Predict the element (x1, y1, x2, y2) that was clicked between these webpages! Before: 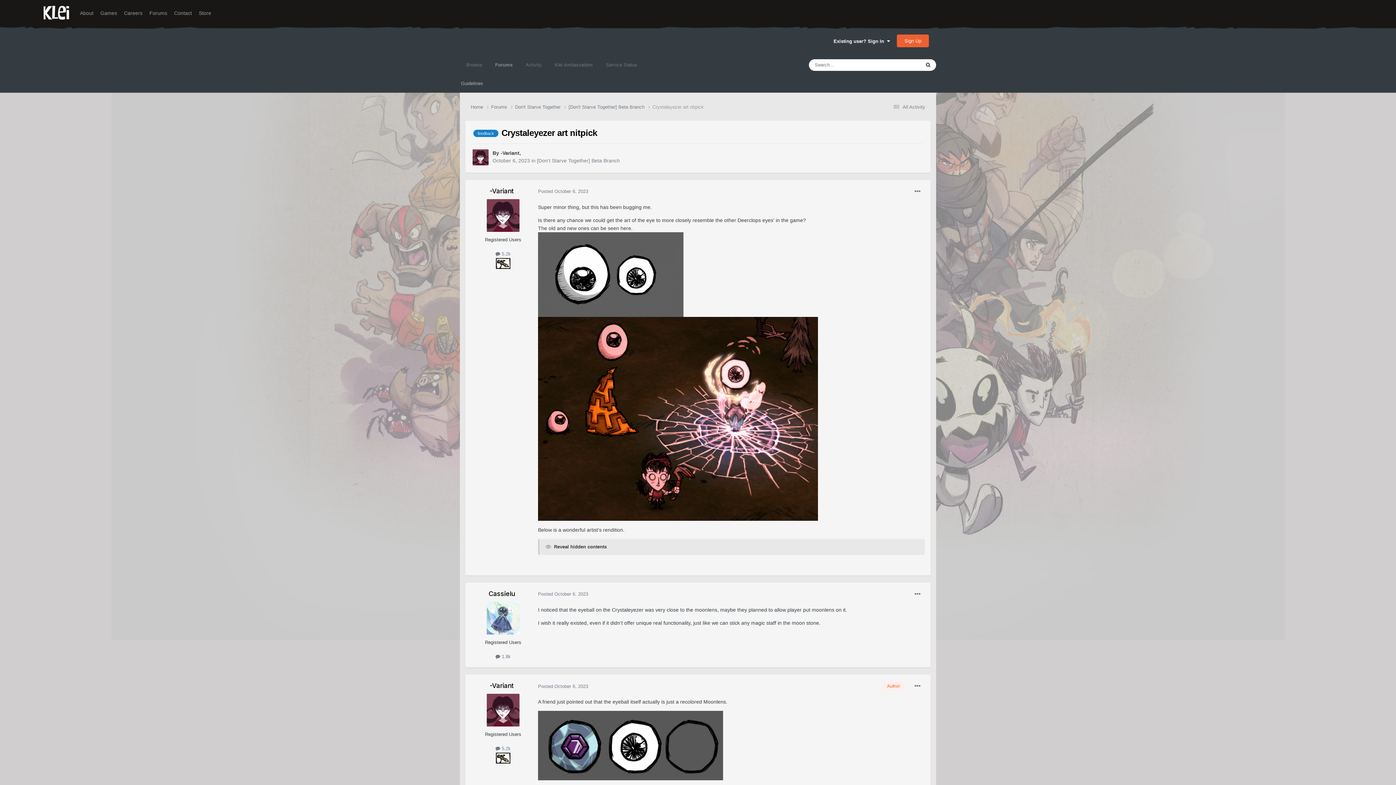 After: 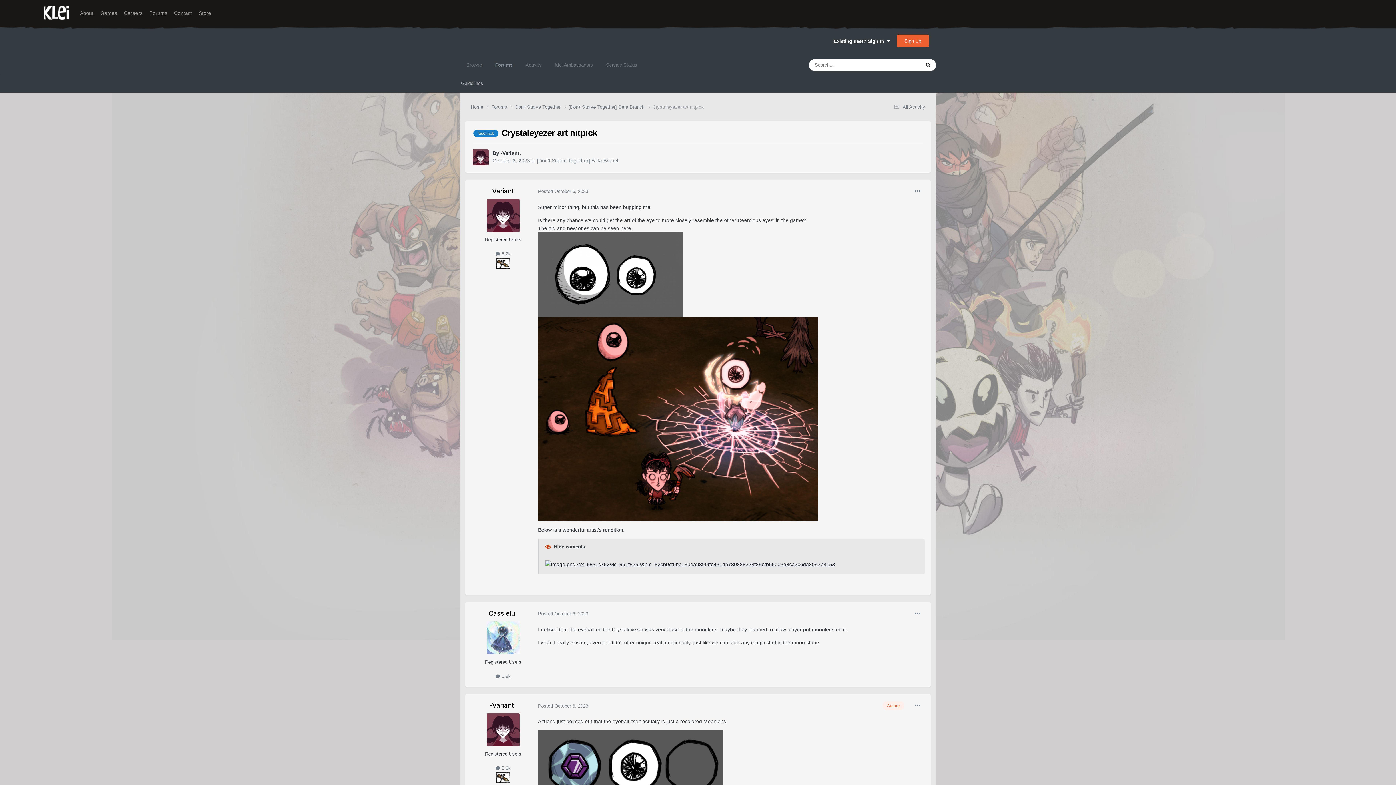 Action: bbox: (545, 544, 552, 549) label:  